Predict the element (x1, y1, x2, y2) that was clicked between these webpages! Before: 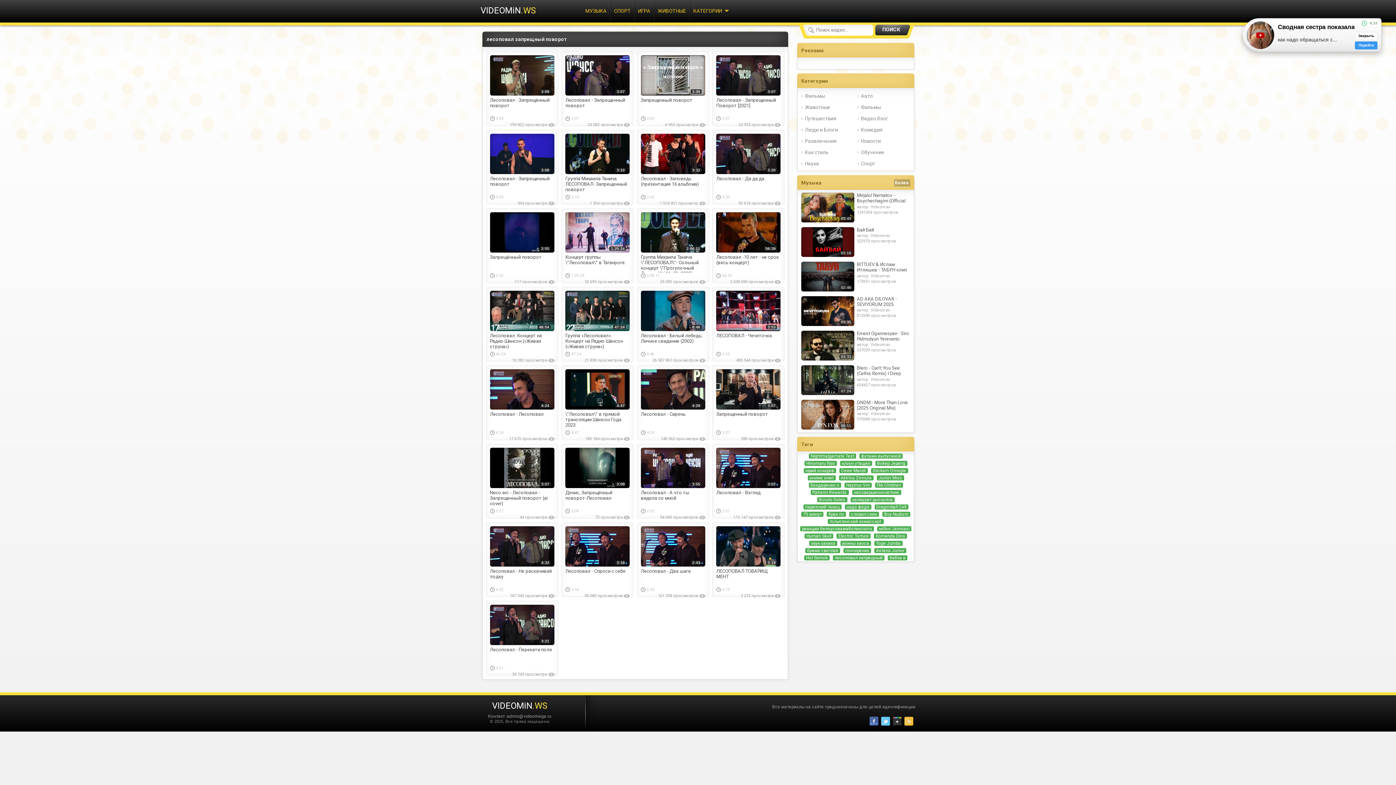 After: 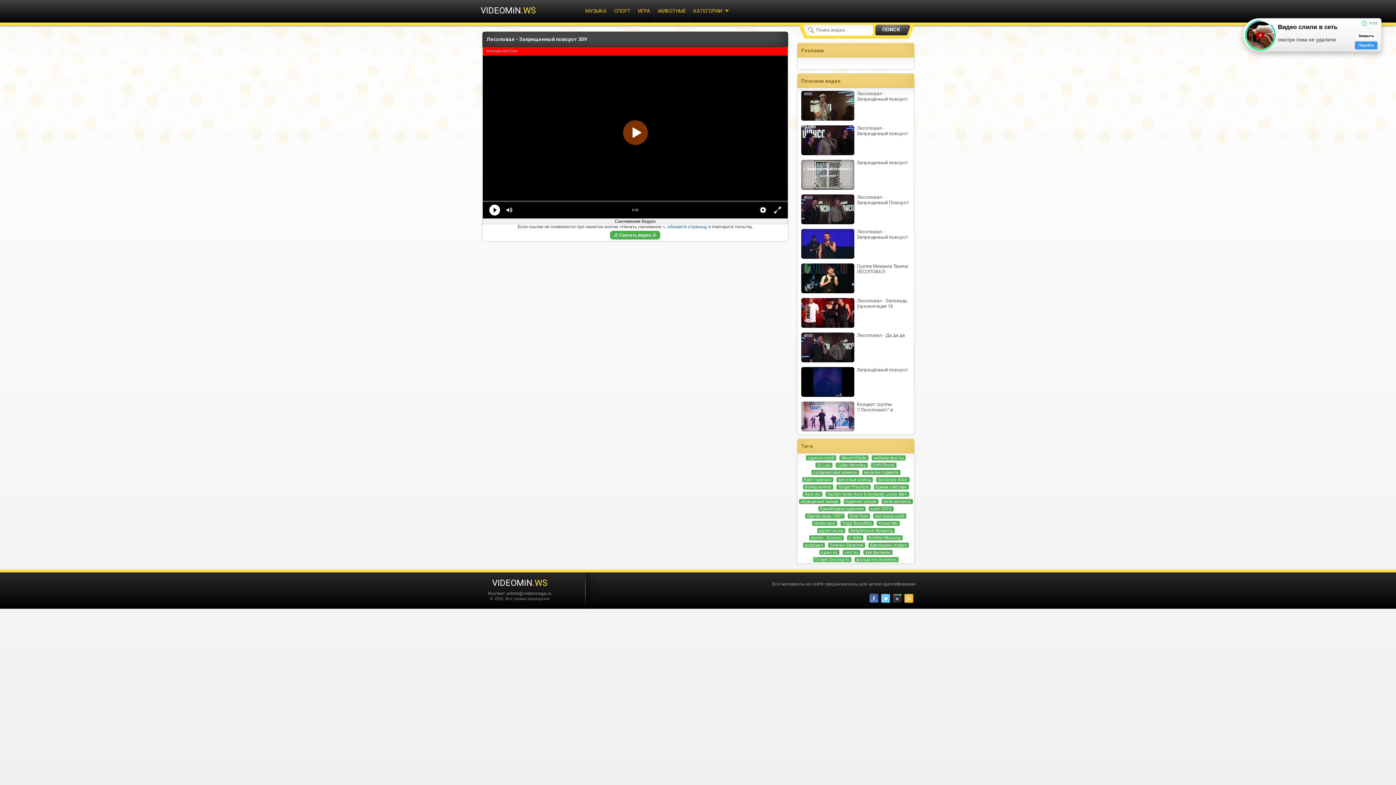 Action: label: 3:09 bbox: (486, 170, 558, 175)